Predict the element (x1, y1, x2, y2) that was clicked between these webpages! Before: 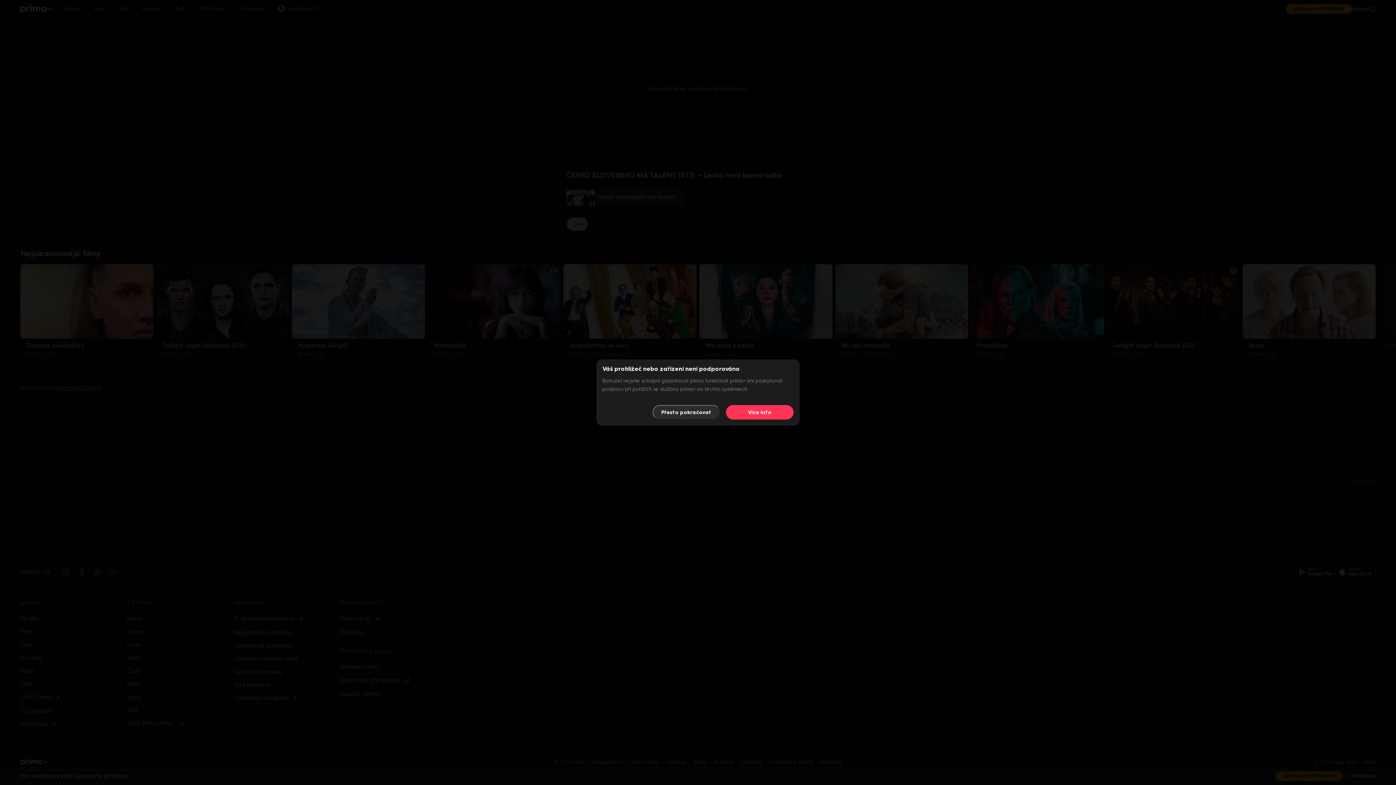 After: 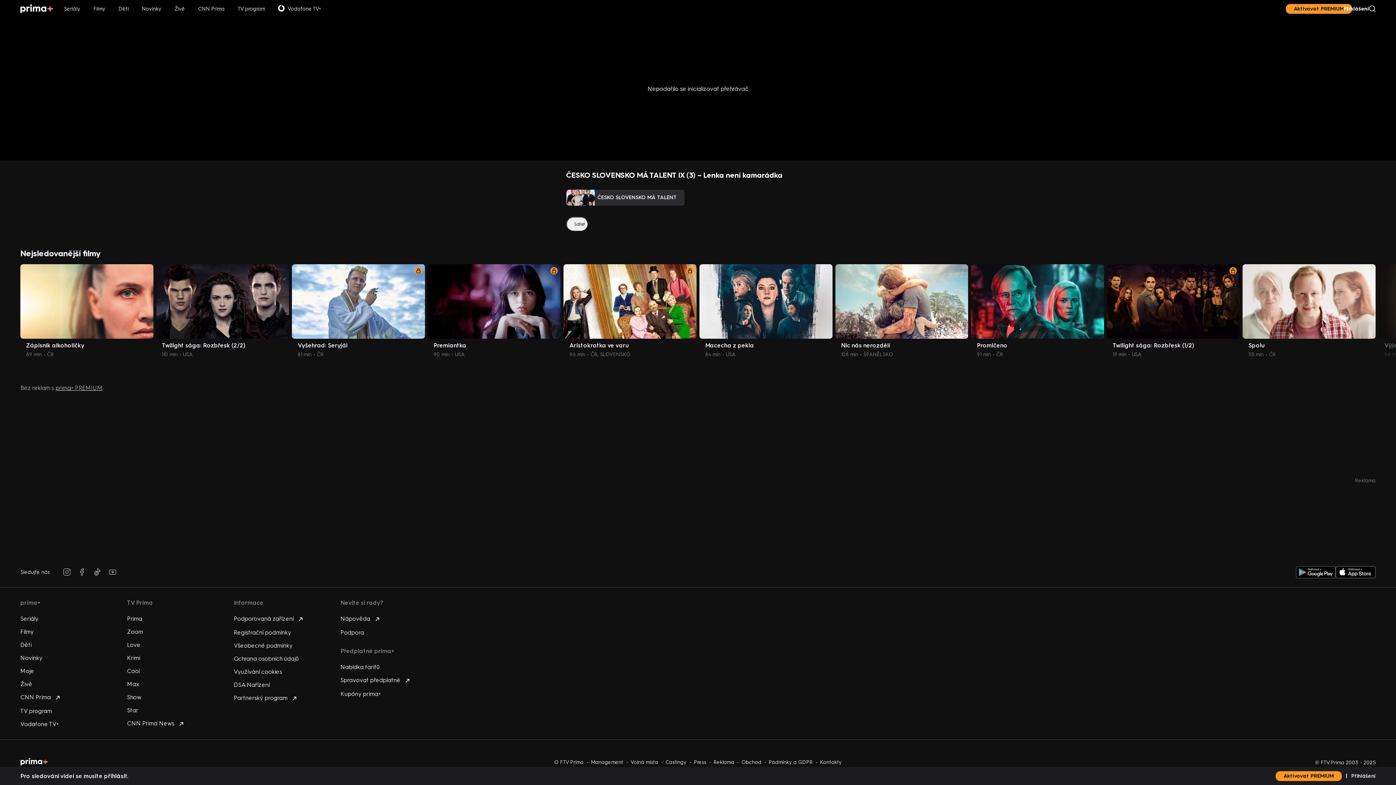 Action: label: Přesto pokračovat bbox: (652, 405, 720, 419)